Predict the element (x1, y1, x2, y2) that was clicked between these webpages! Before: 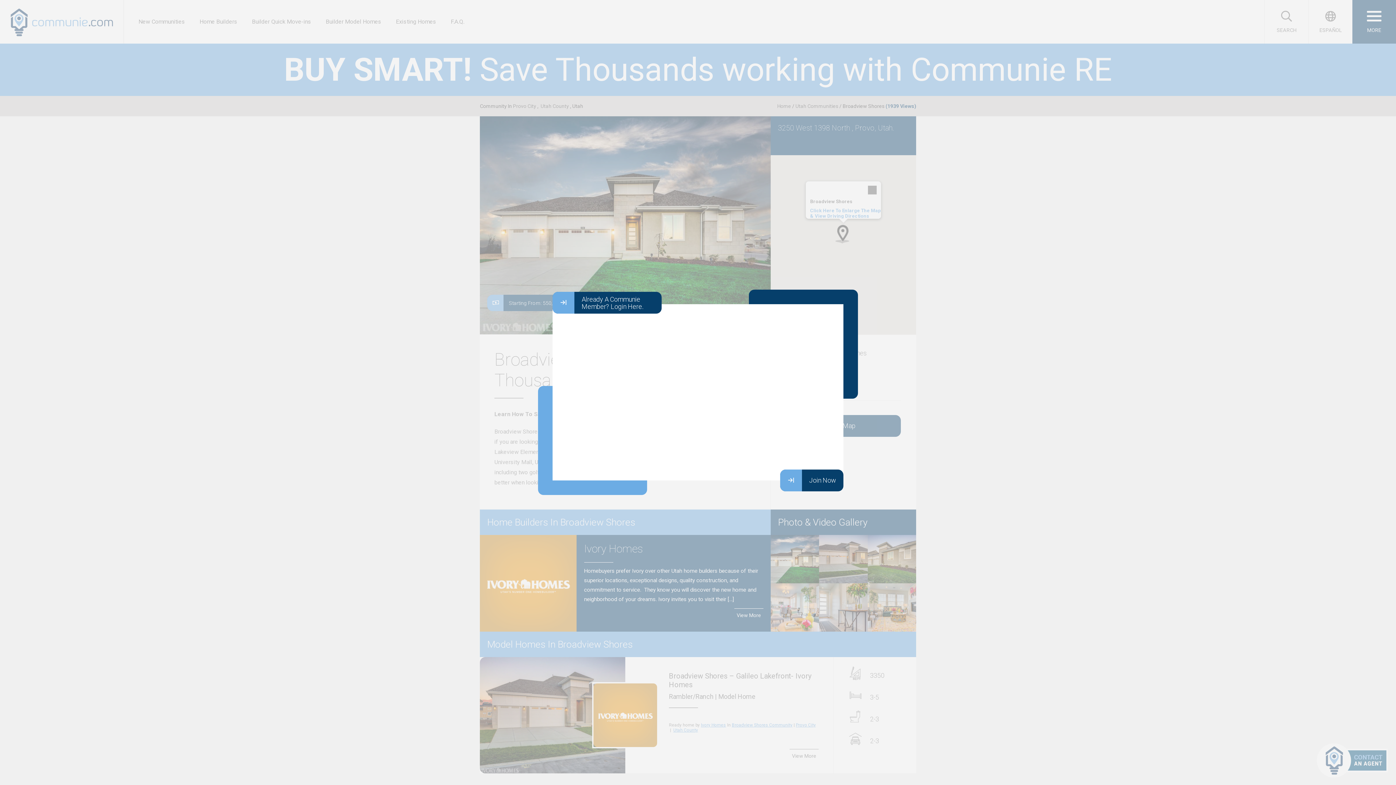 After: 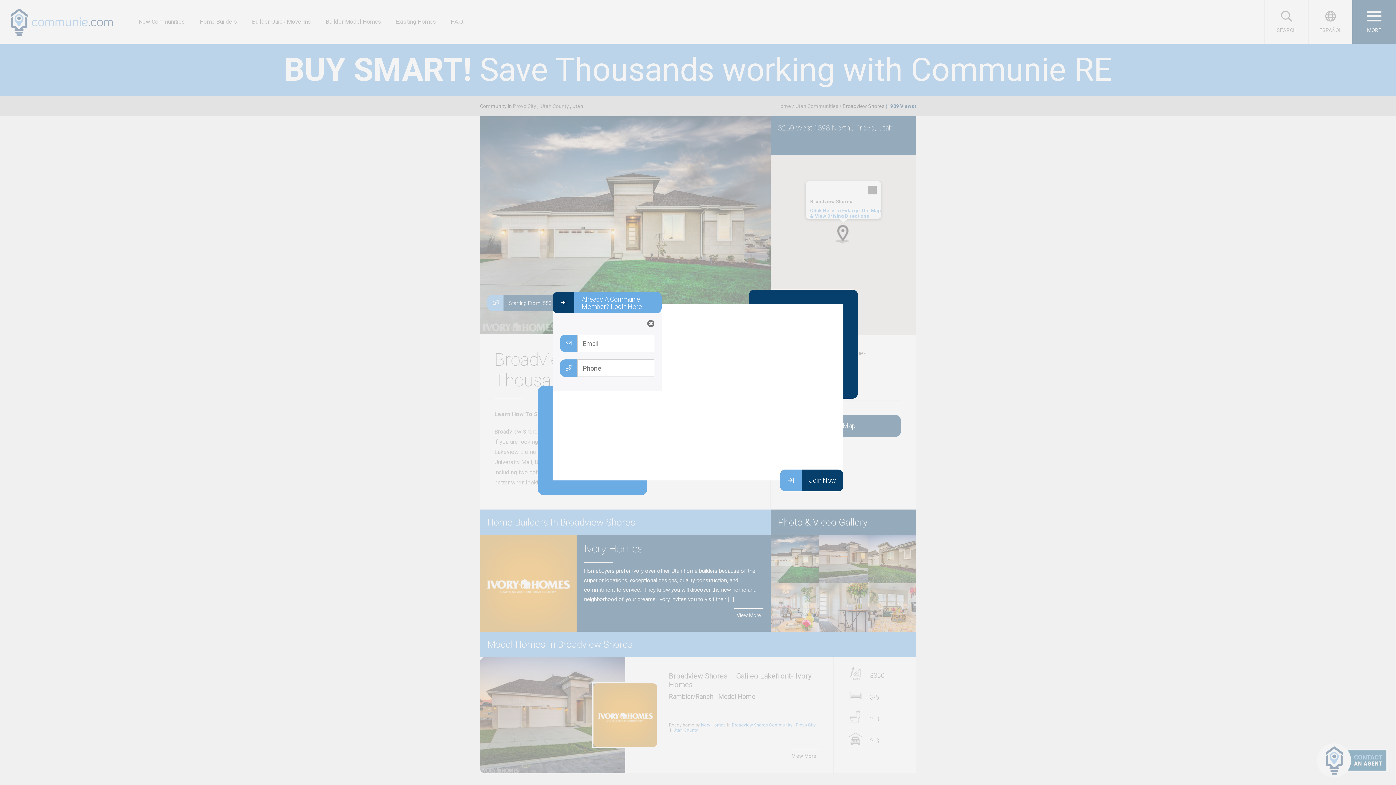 Action: label: Already A Communie Member? Login Here. bbox: (552, 292, 661, 313)